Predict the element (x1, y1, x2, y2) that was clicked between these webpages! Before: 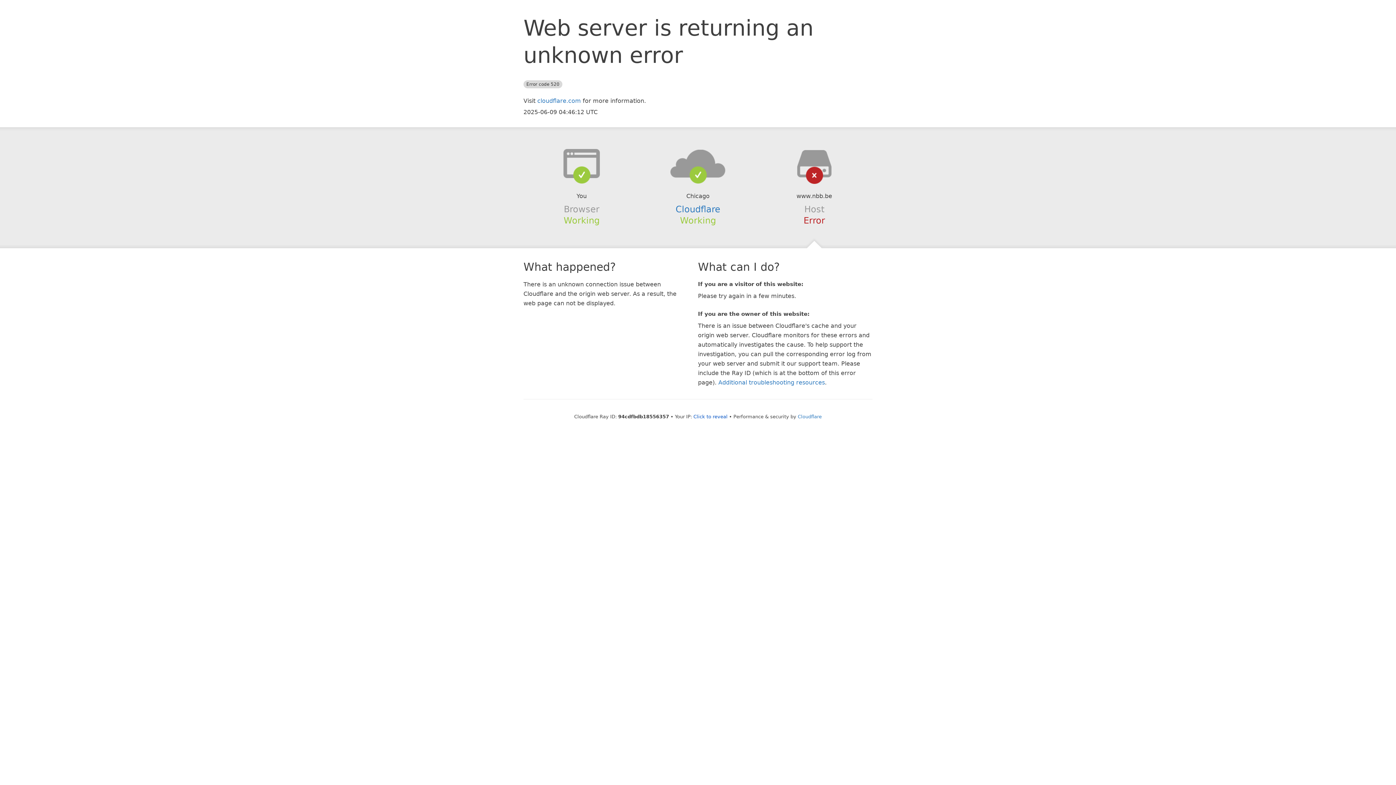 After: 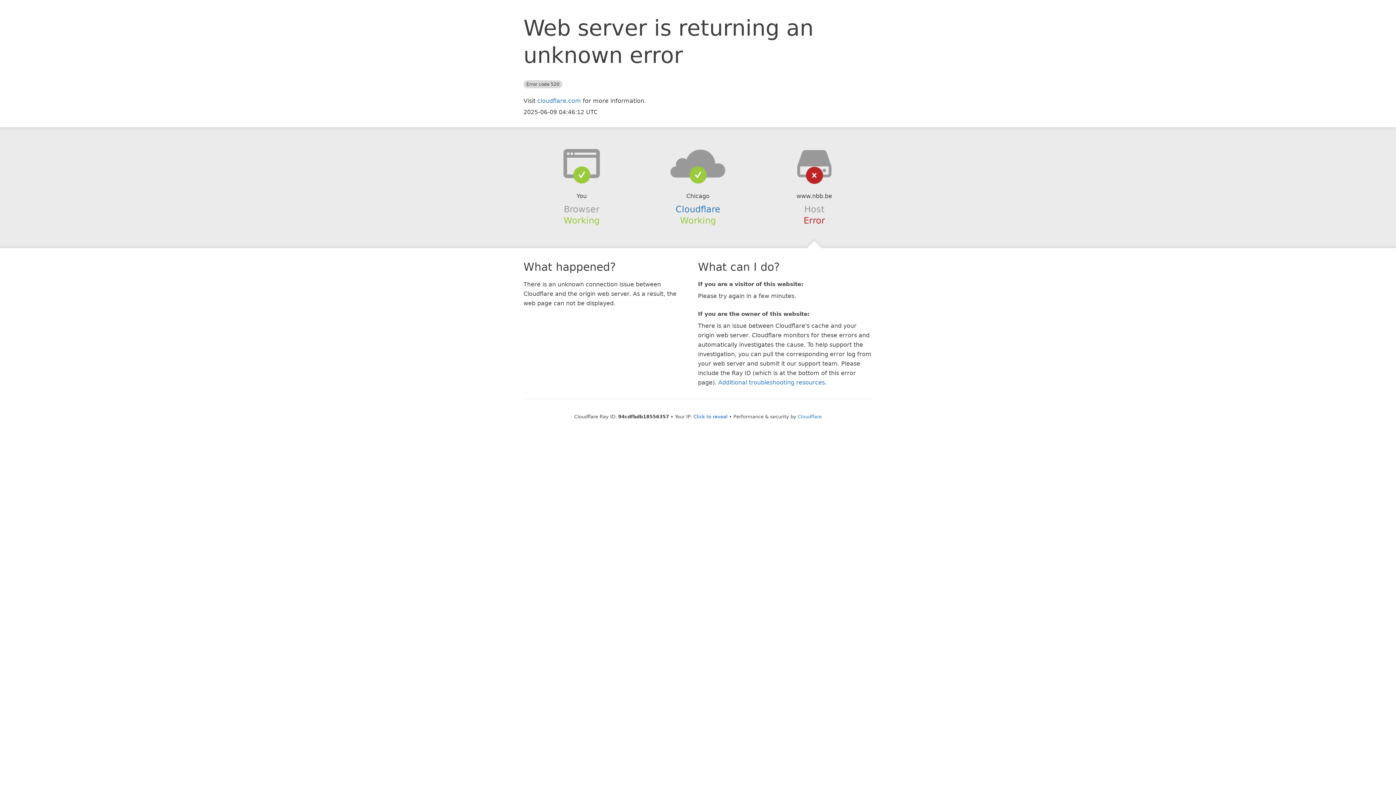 Action: bbox: (639, 148, 756, 178)